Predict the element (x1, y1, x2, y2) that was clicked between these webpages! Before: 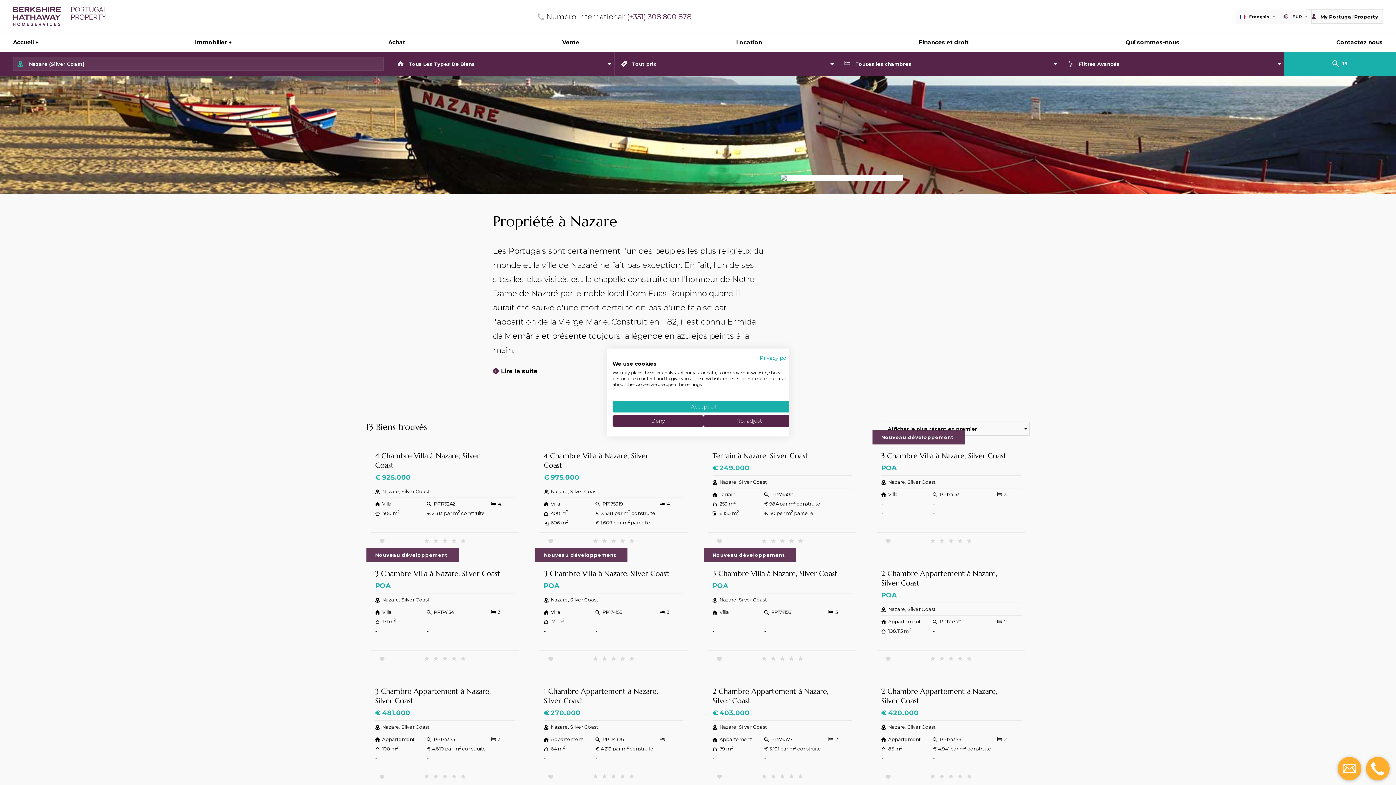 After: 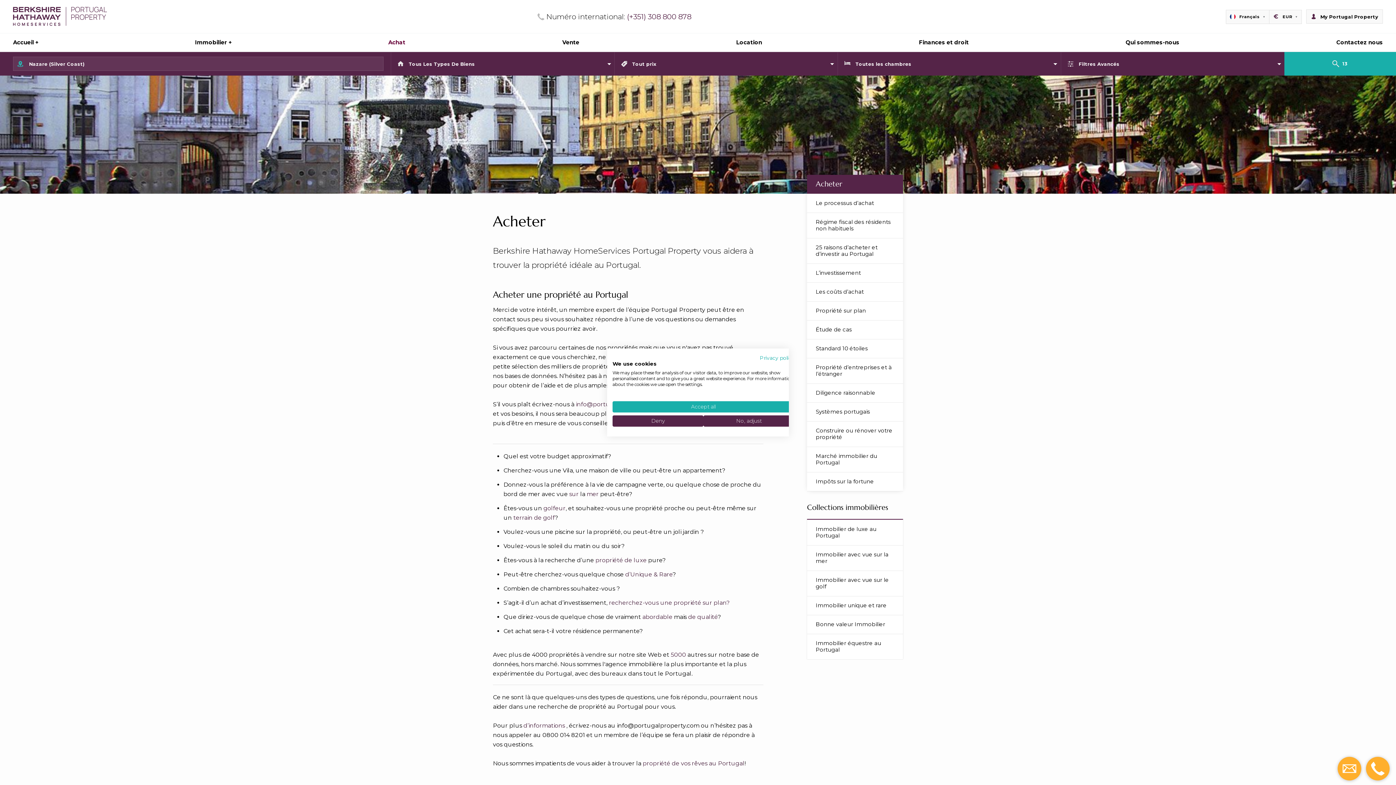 Action: label: Achat bbox: (379, 33, 414, 51)